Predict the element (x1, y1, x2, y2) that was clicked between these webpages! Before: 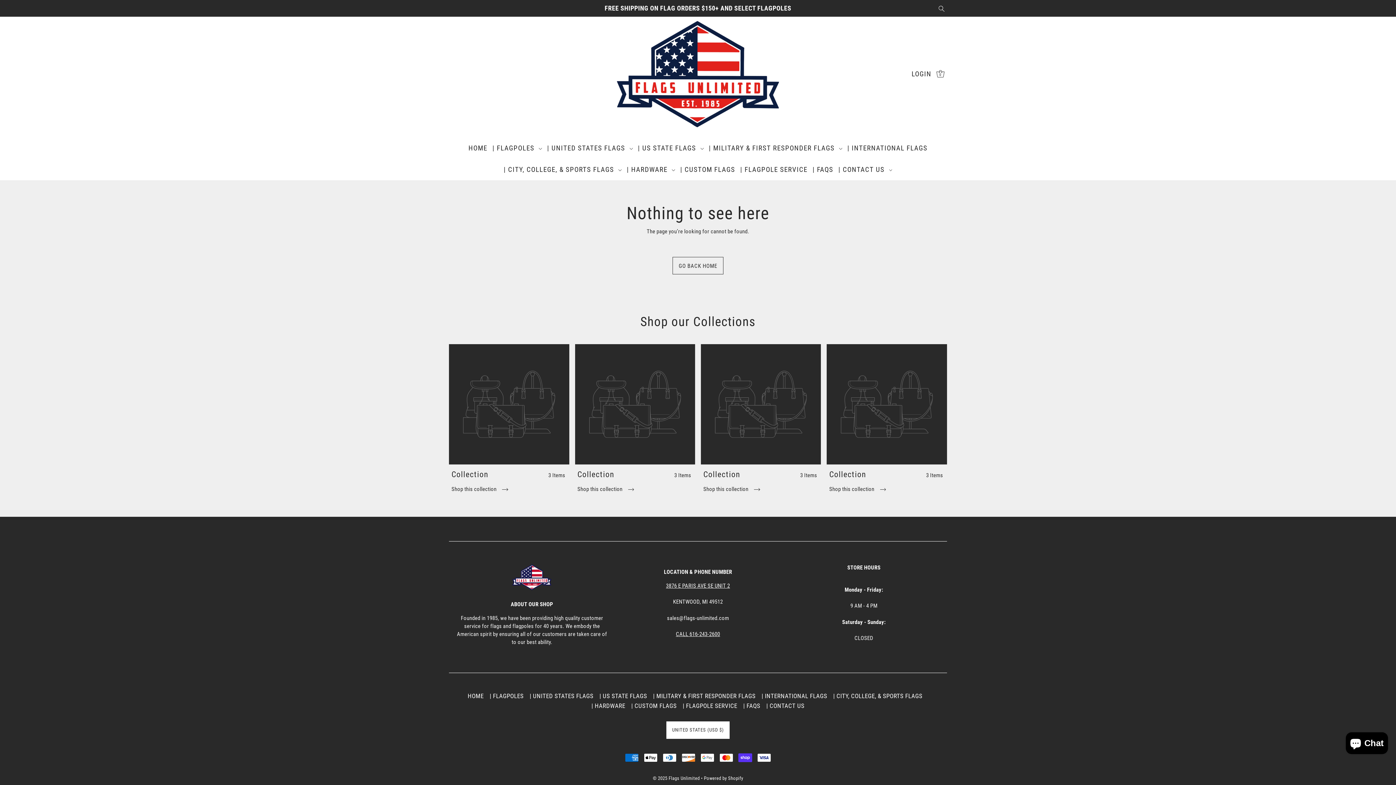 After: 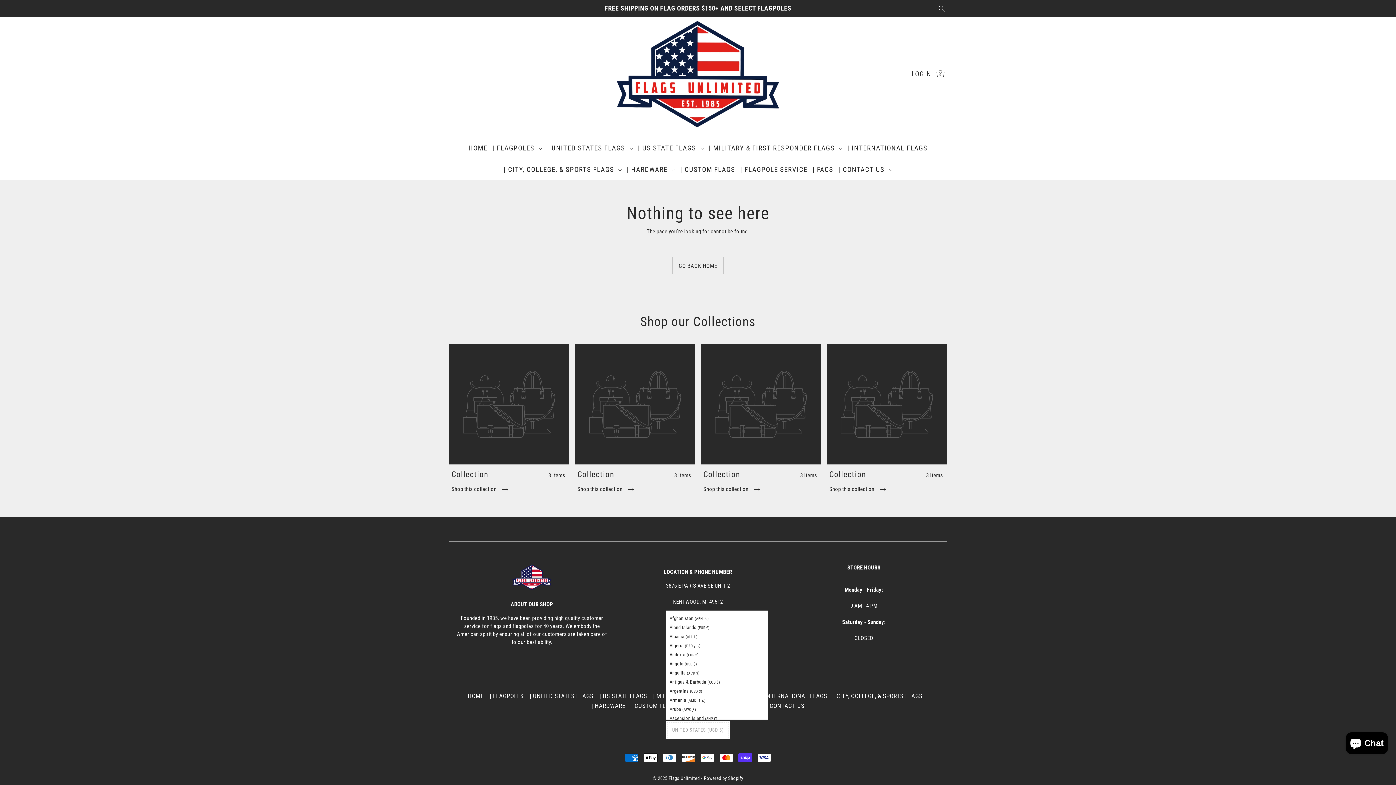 Action: bbox: (666, 721, 729, 739) label: UNITED STATES (USD $)